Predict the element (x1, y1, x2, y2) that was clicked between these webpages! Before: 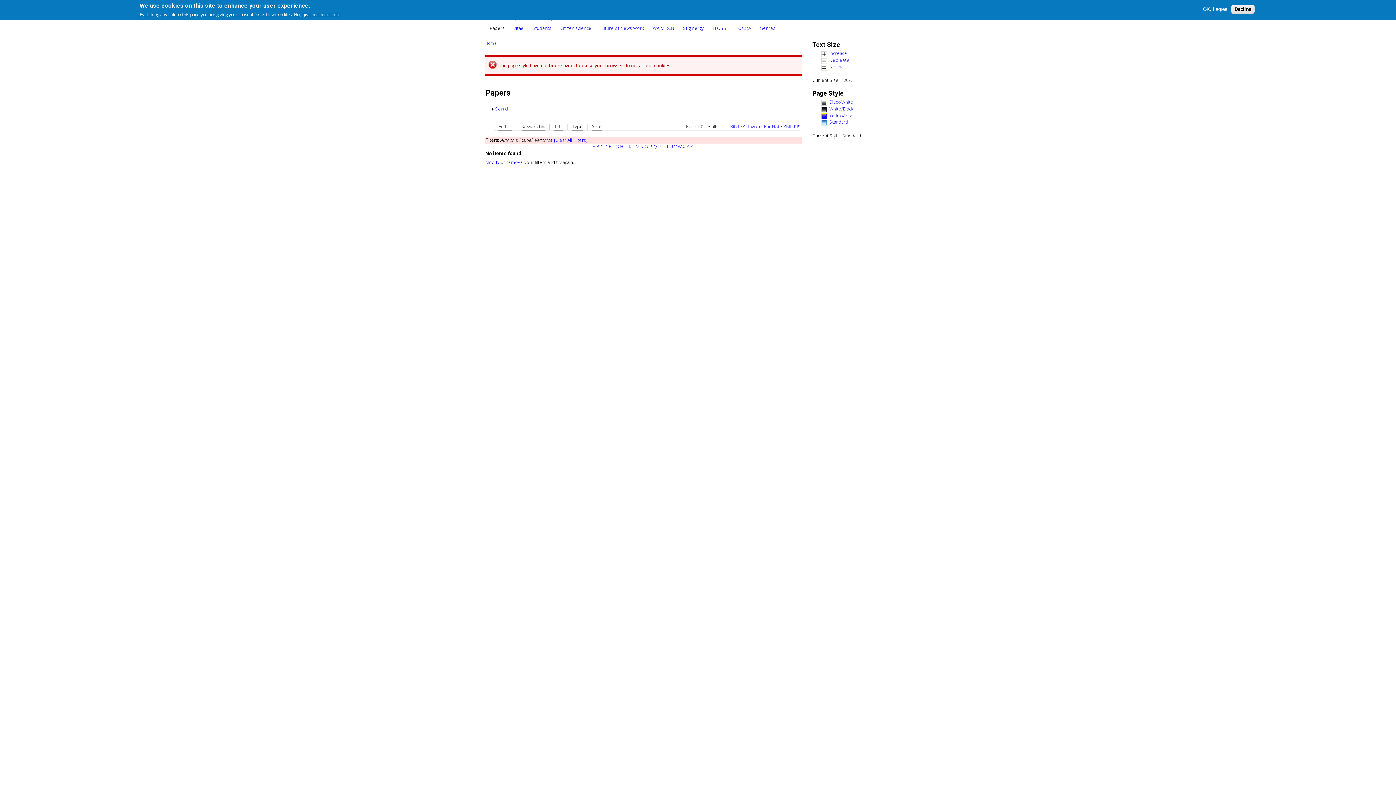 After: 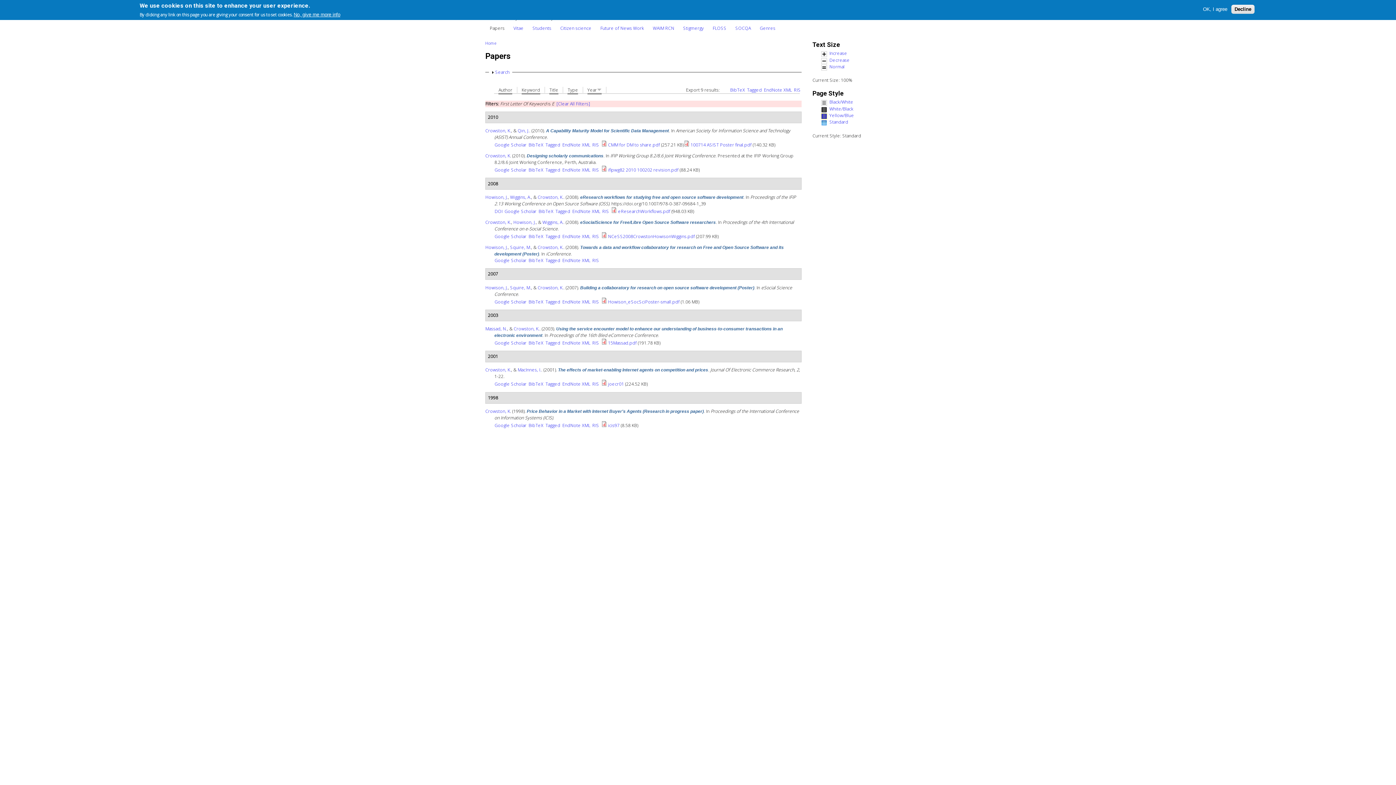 Action: label: E bbox: (608, 143, 611, 149)